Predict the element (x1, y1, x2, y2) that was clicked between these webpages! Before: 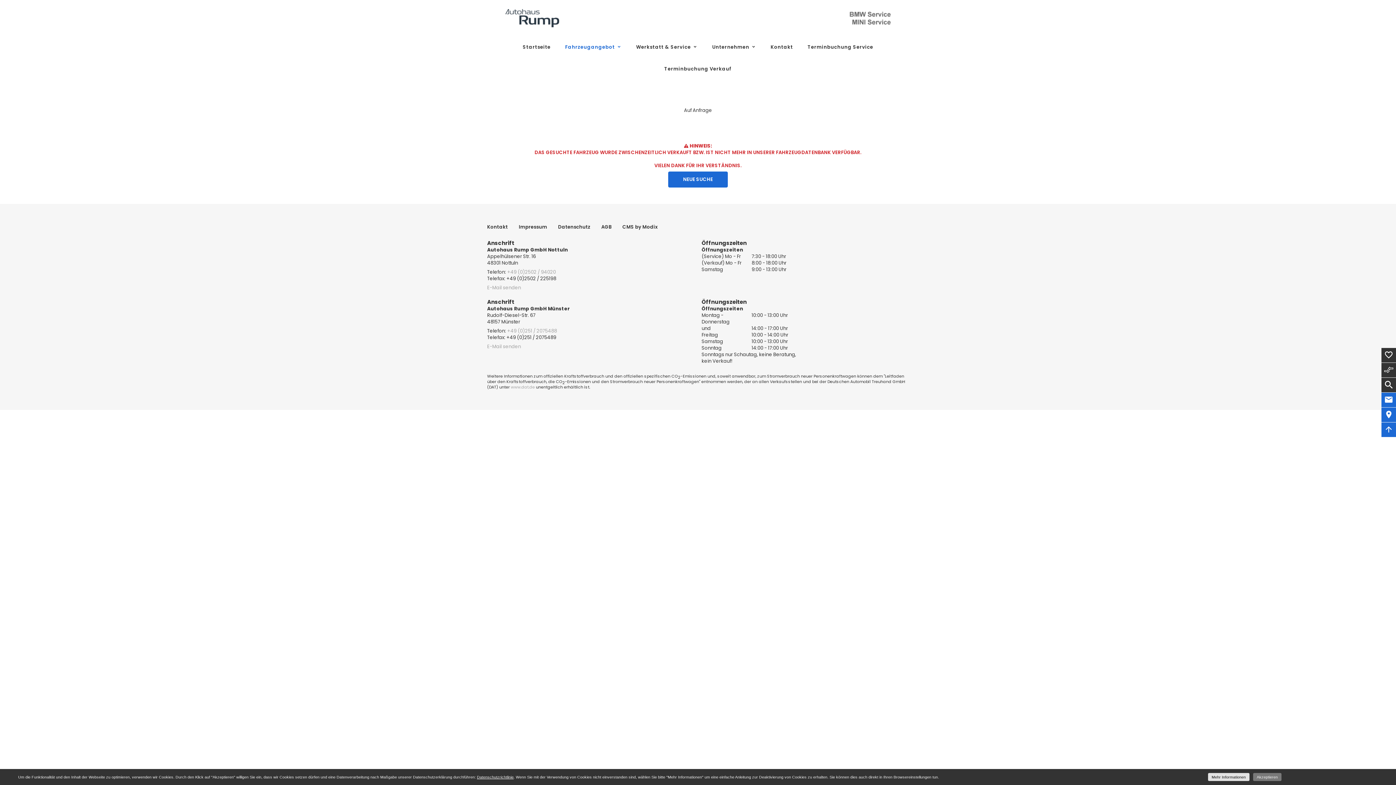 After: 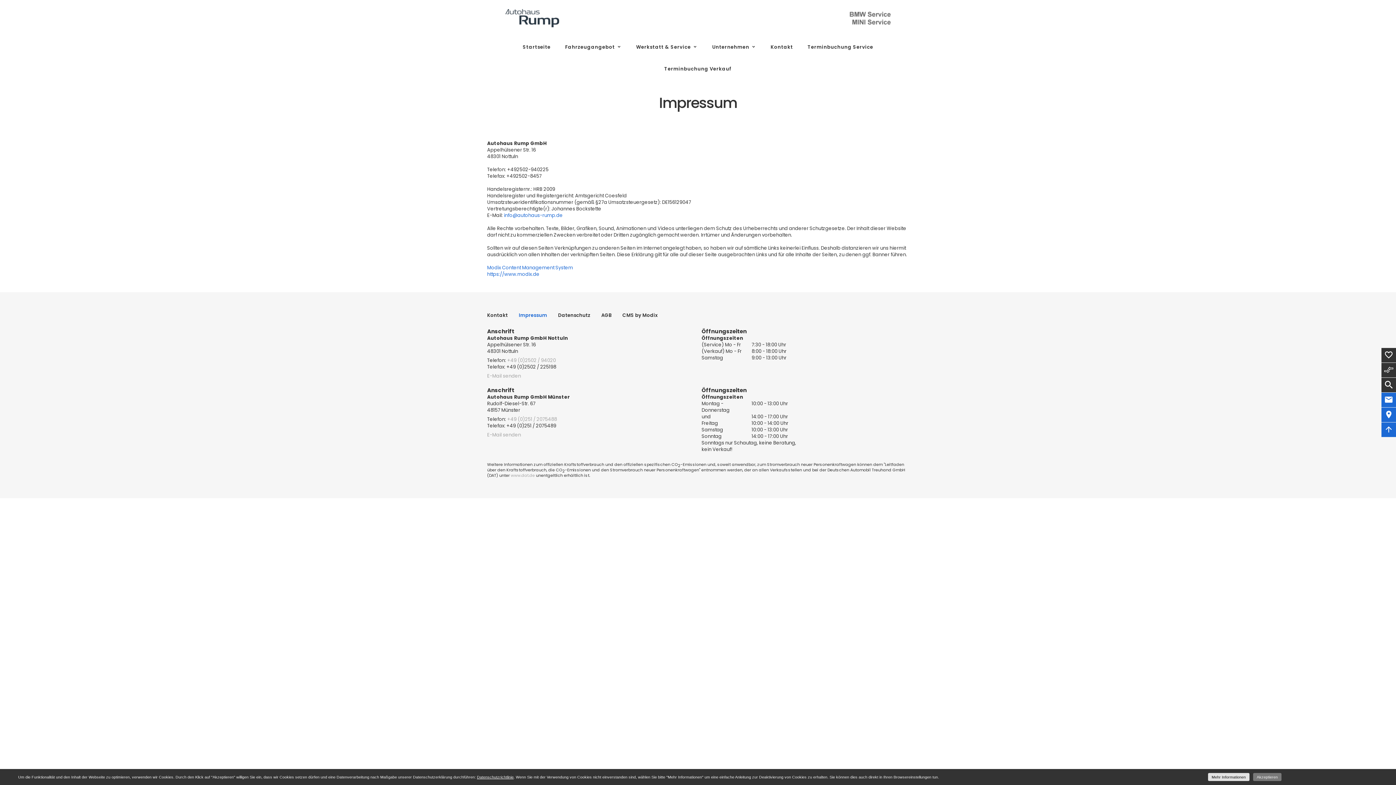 Action: label: Impressum bbox: (518, 224, 547, 230)